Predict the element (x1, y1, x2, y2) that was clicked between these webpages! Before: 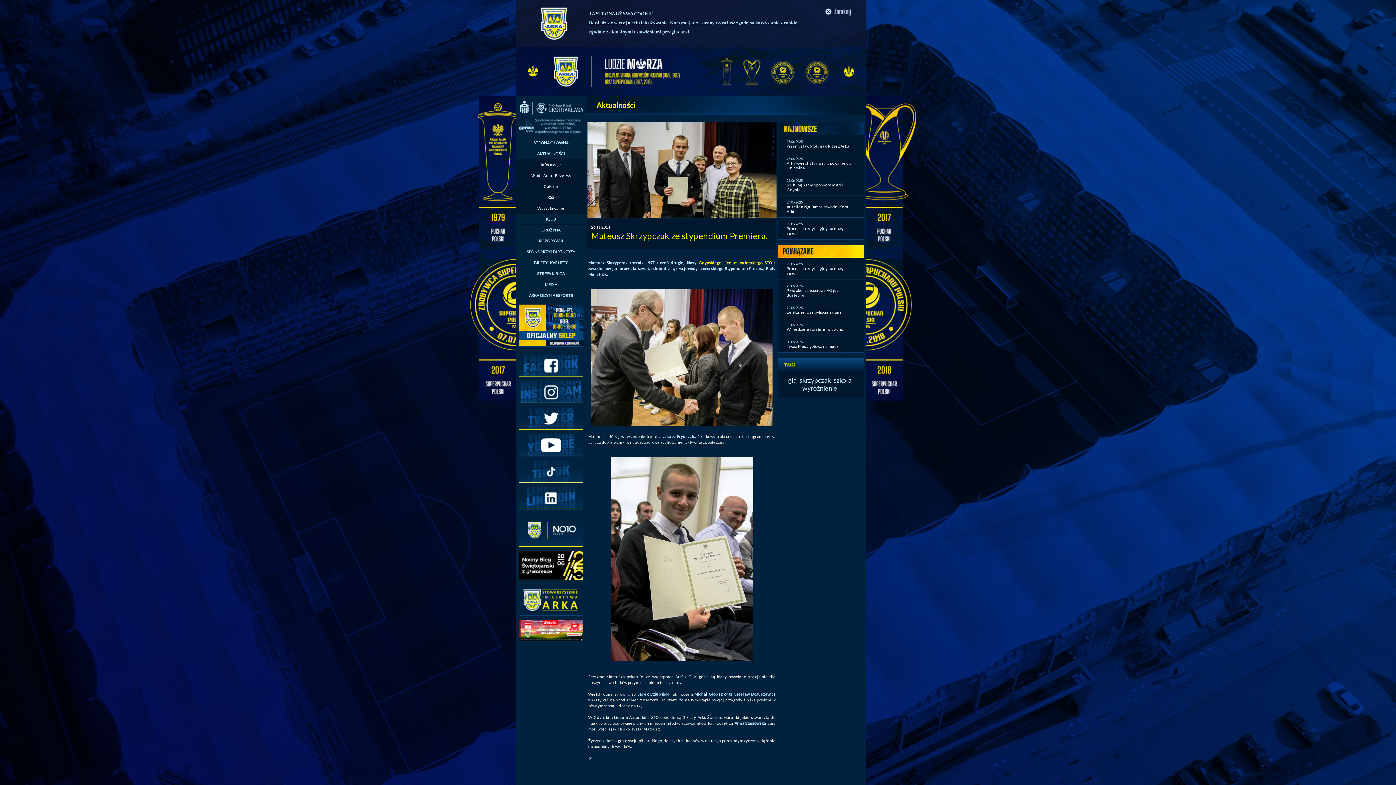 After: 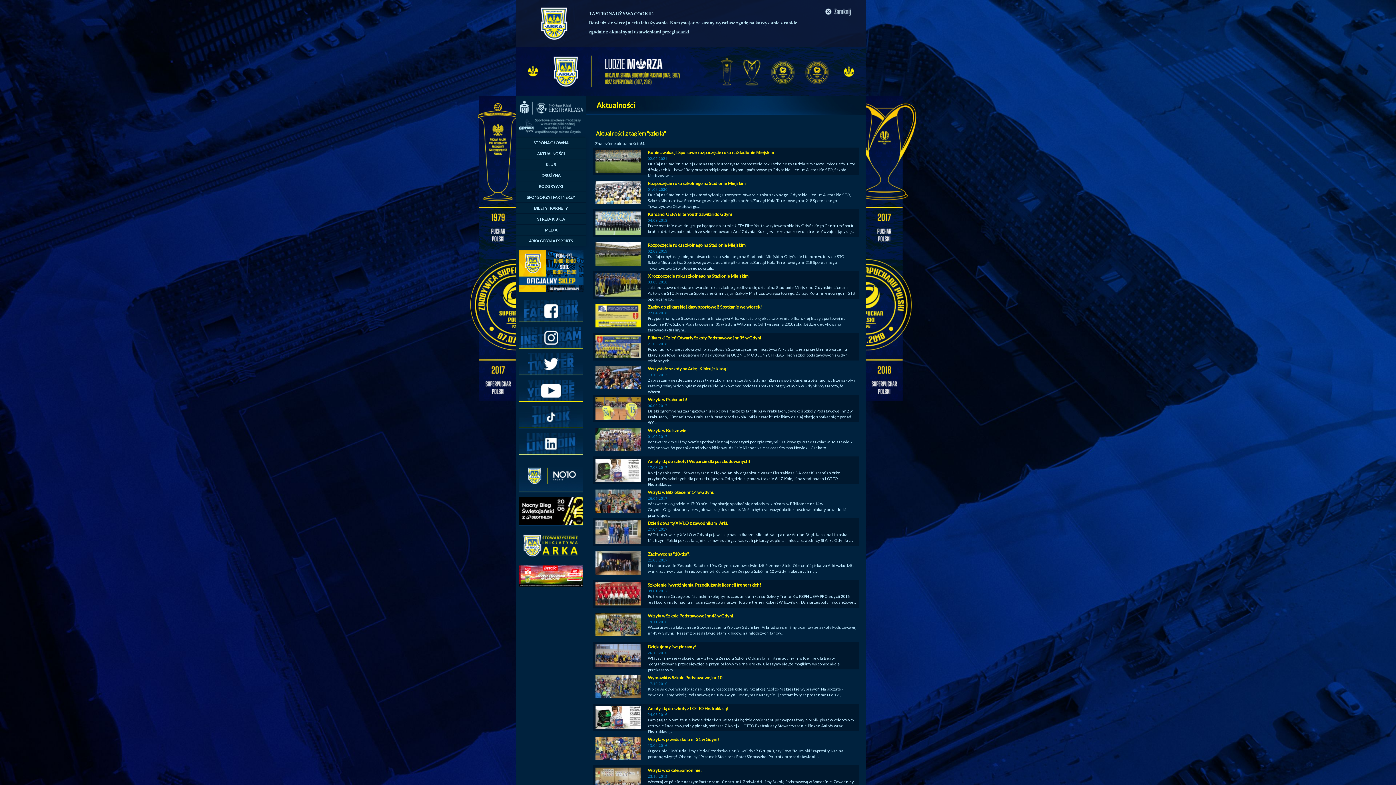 Action: label: szkoła bbox: (833, 376, 851, 384)